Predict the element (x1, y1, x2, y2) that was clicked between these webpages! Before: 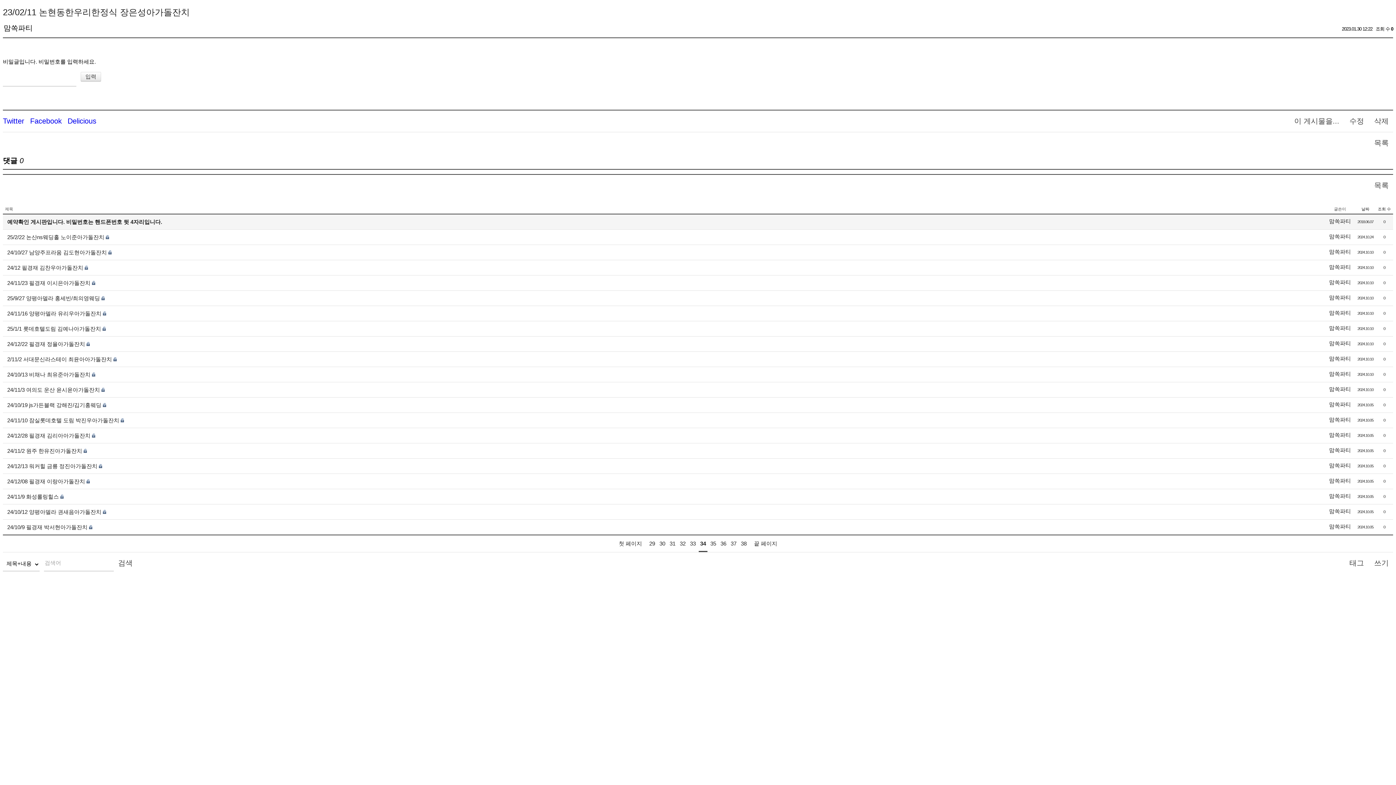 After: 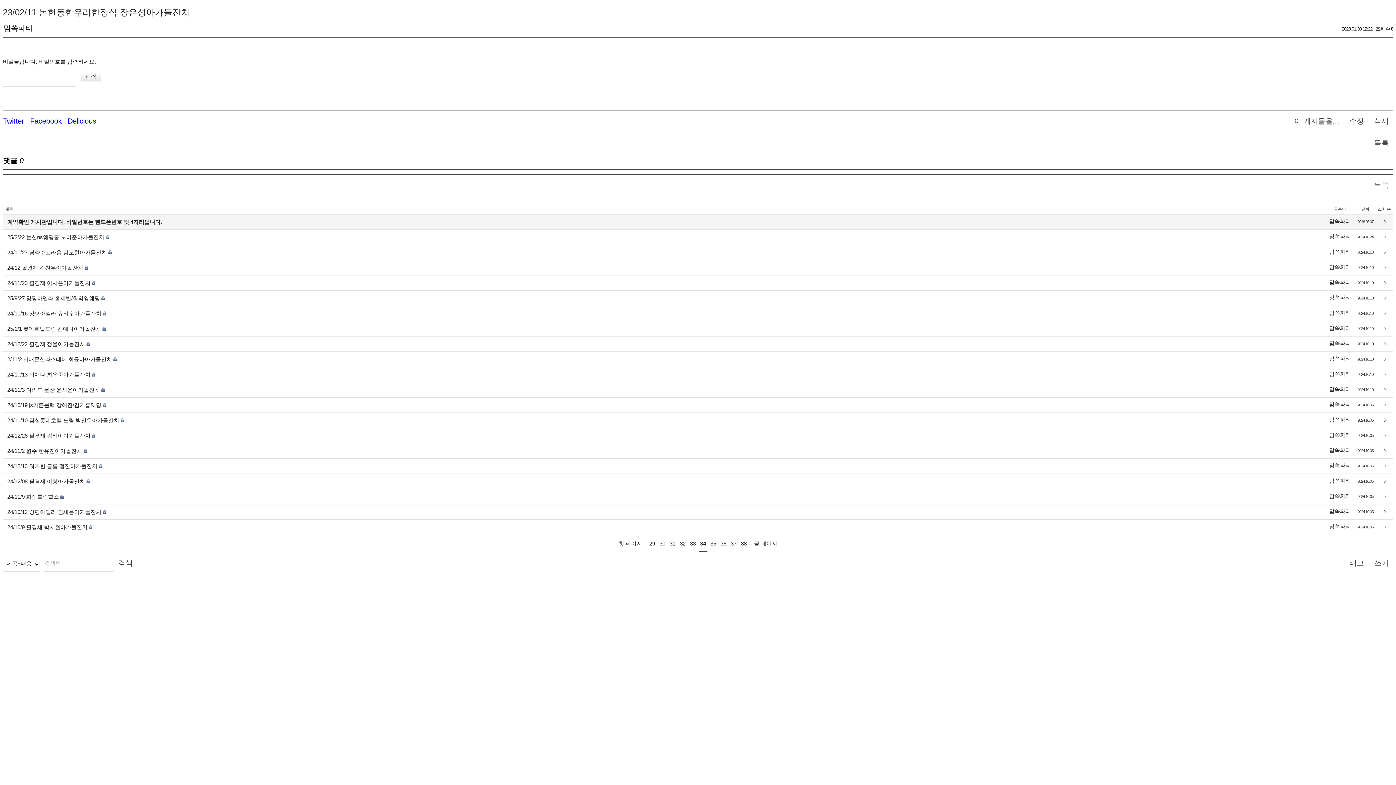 Action: label: 맘쏙파티 bbox: (1329, 508, 1351, 514)